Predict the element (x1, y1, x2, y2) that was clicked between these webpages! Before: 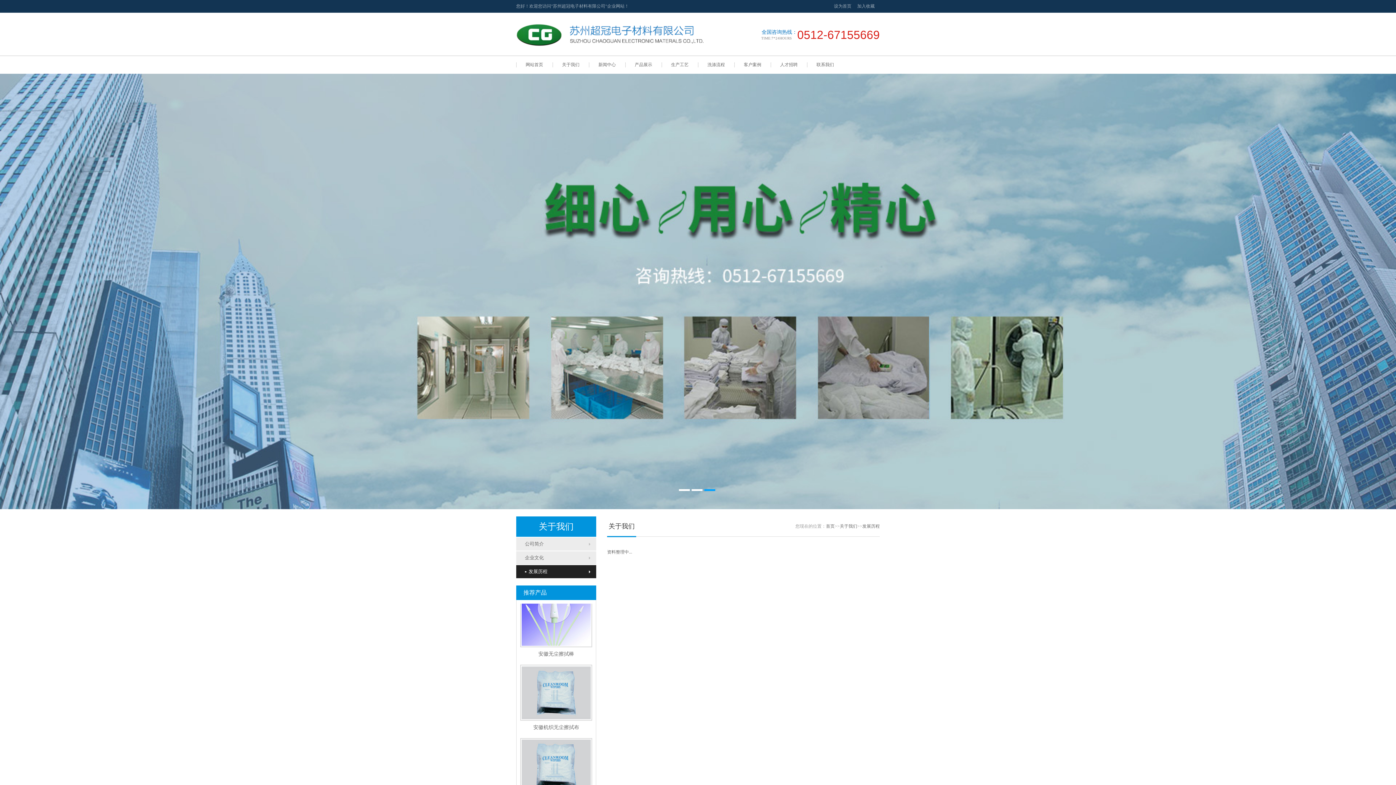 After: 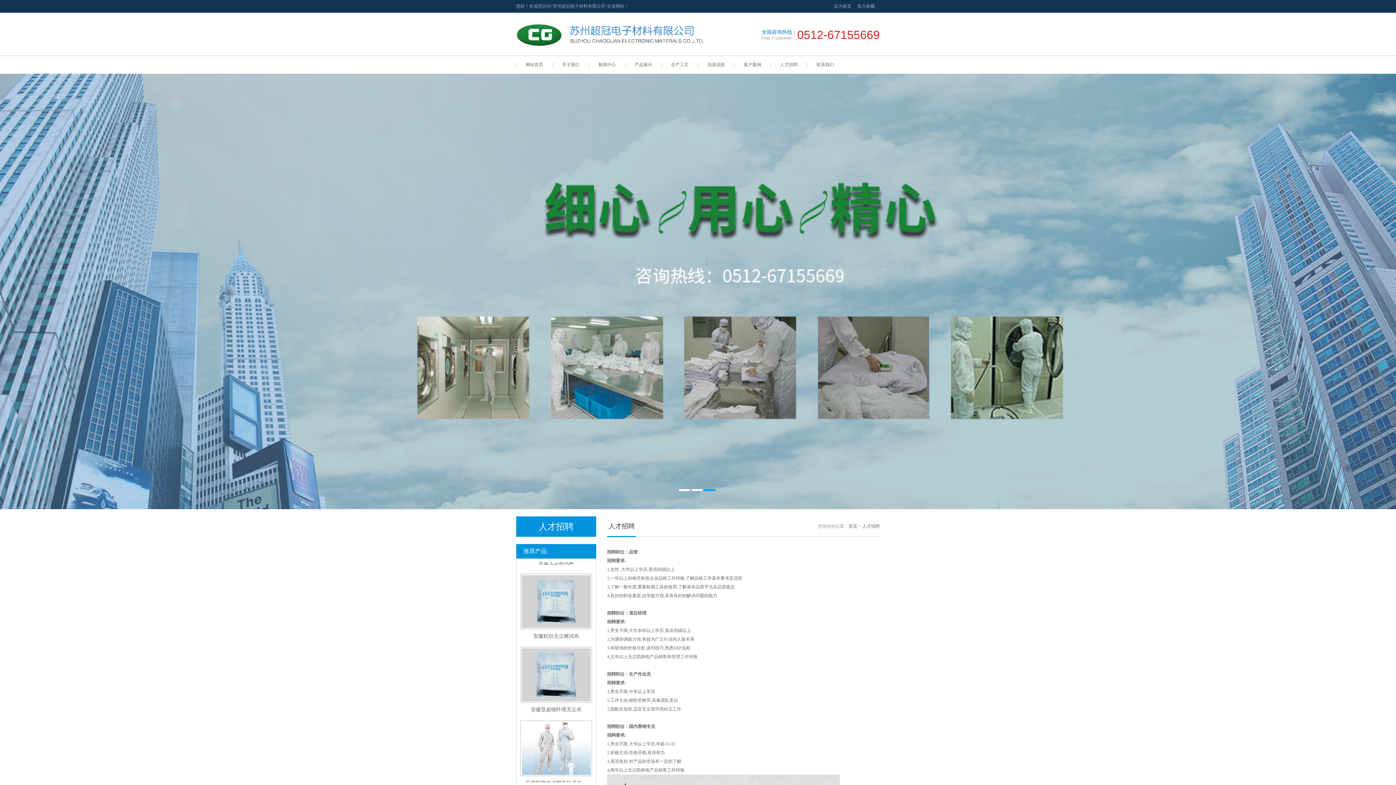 Action: label: 人才招聘 bbox: (780, 62, 797, 67)